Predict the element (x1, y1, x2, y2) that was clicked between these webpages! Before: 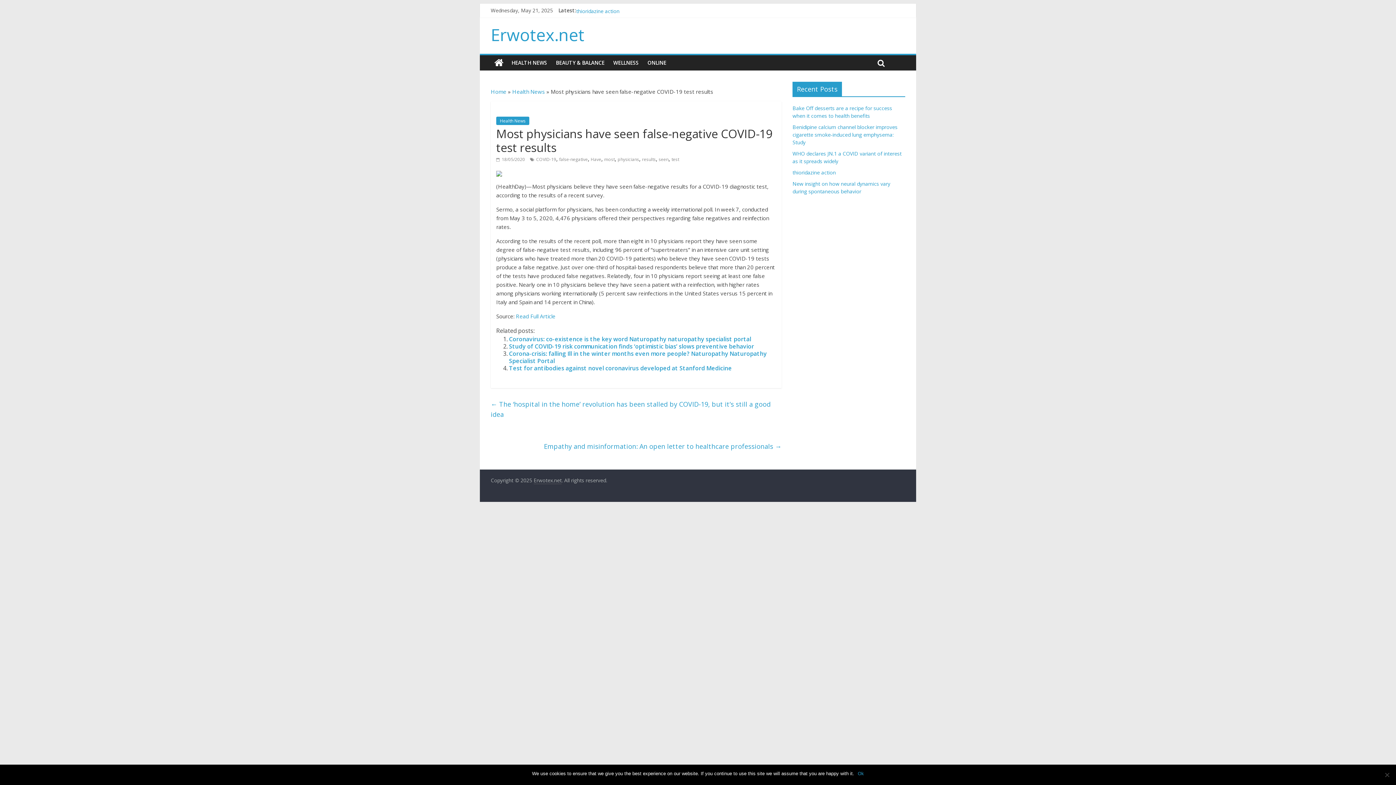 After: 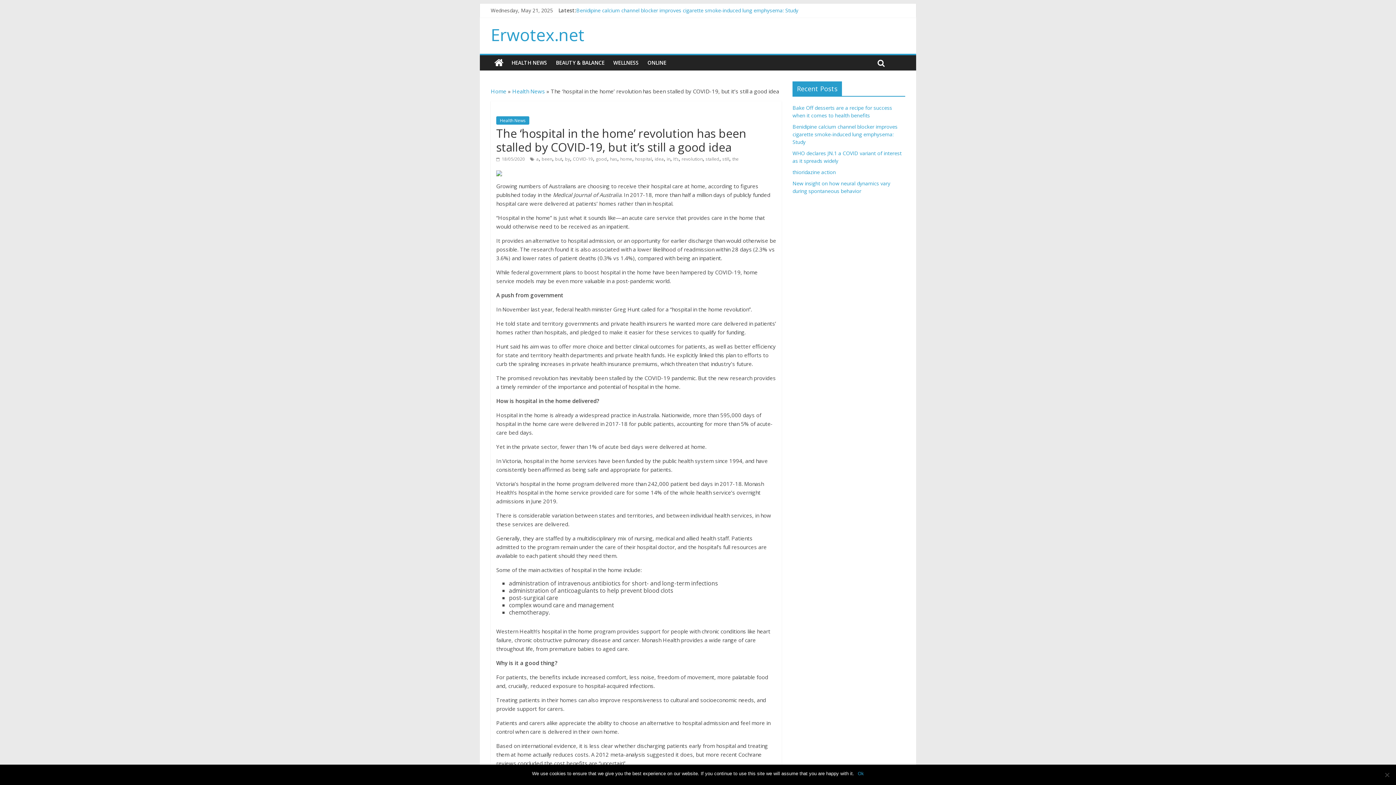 Action: label: ← The ‘hospital in the home’ revolution has been stalled by COVID-19, but it’s still a good idea bbox: (490, 398, 770, 420)